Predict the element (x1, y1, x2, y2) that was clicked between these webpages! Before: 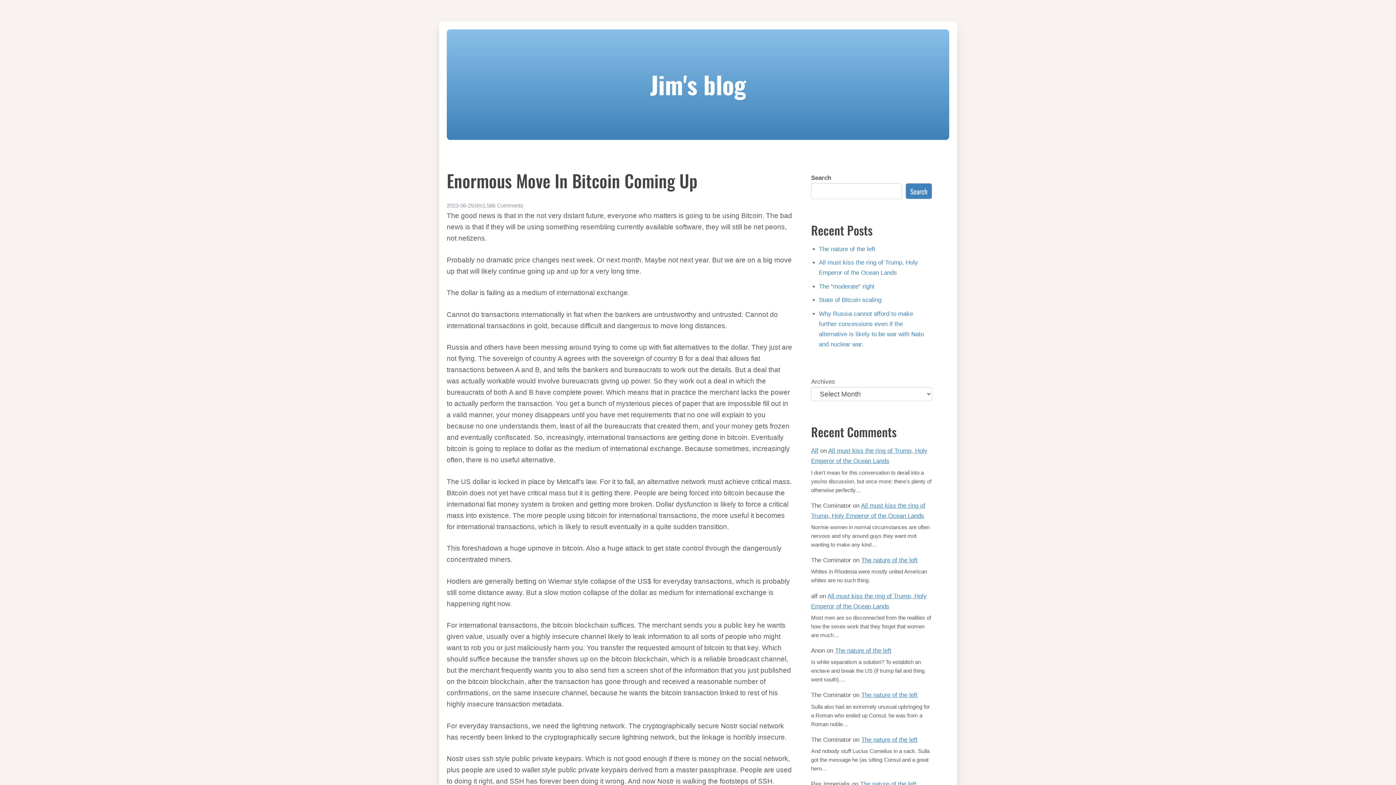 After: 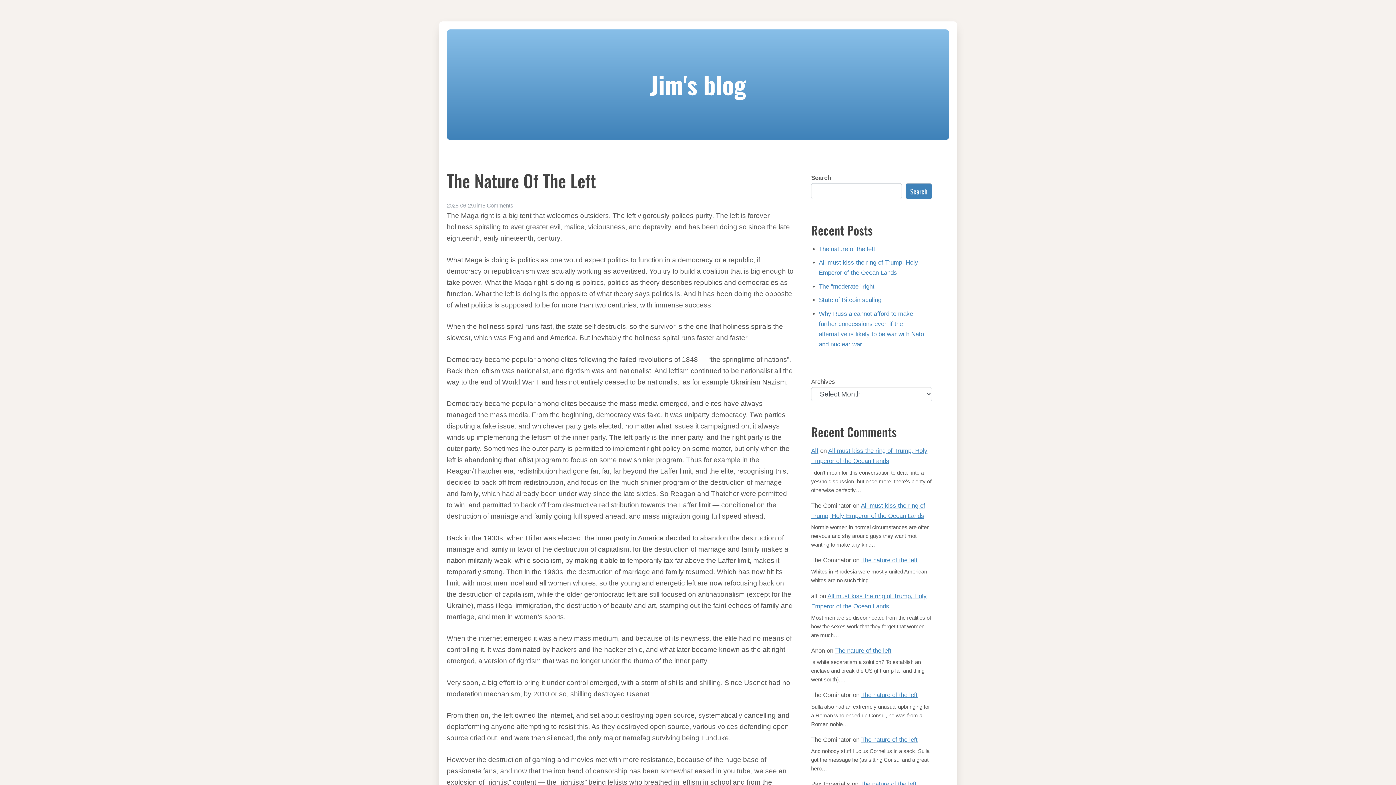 Action: label: The nature of the left bbox: (819, 245, 875, 252)